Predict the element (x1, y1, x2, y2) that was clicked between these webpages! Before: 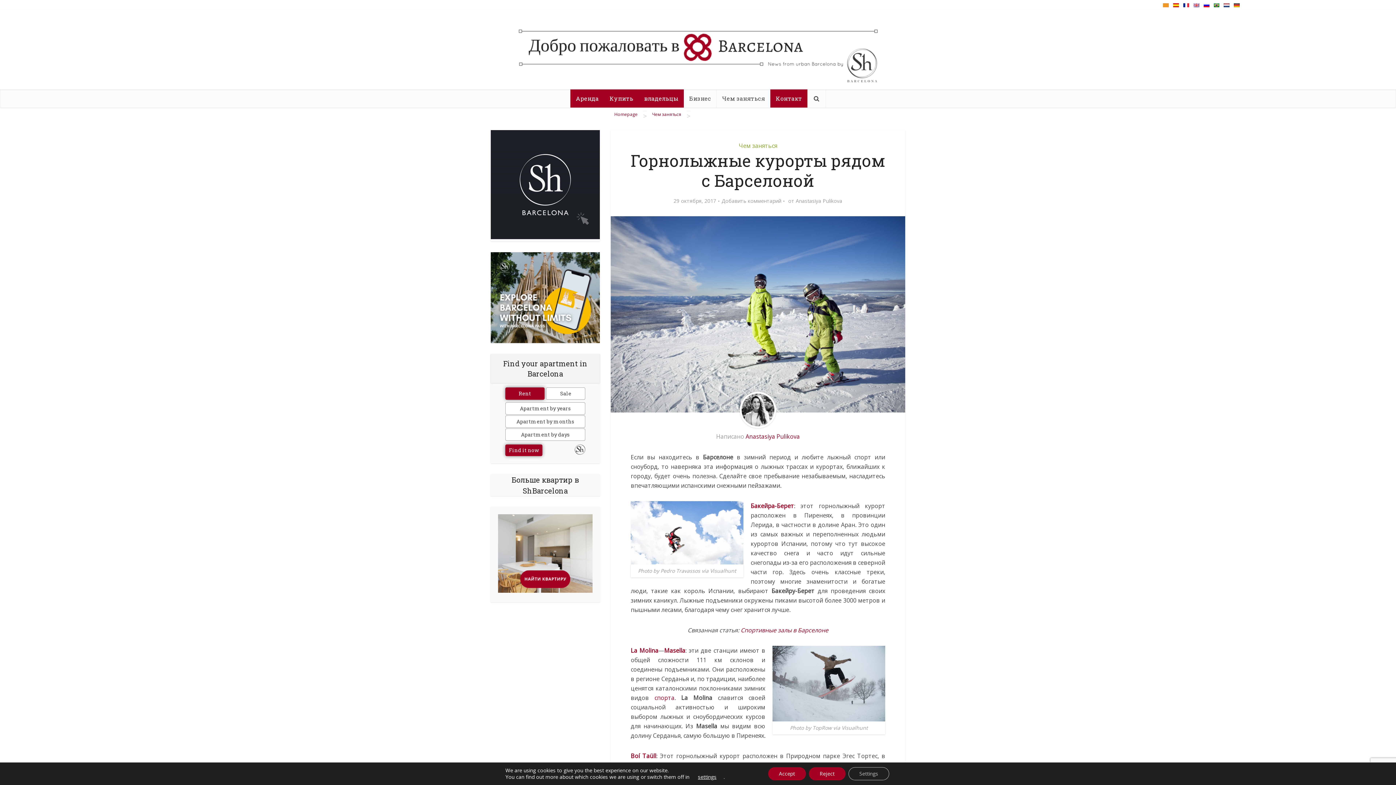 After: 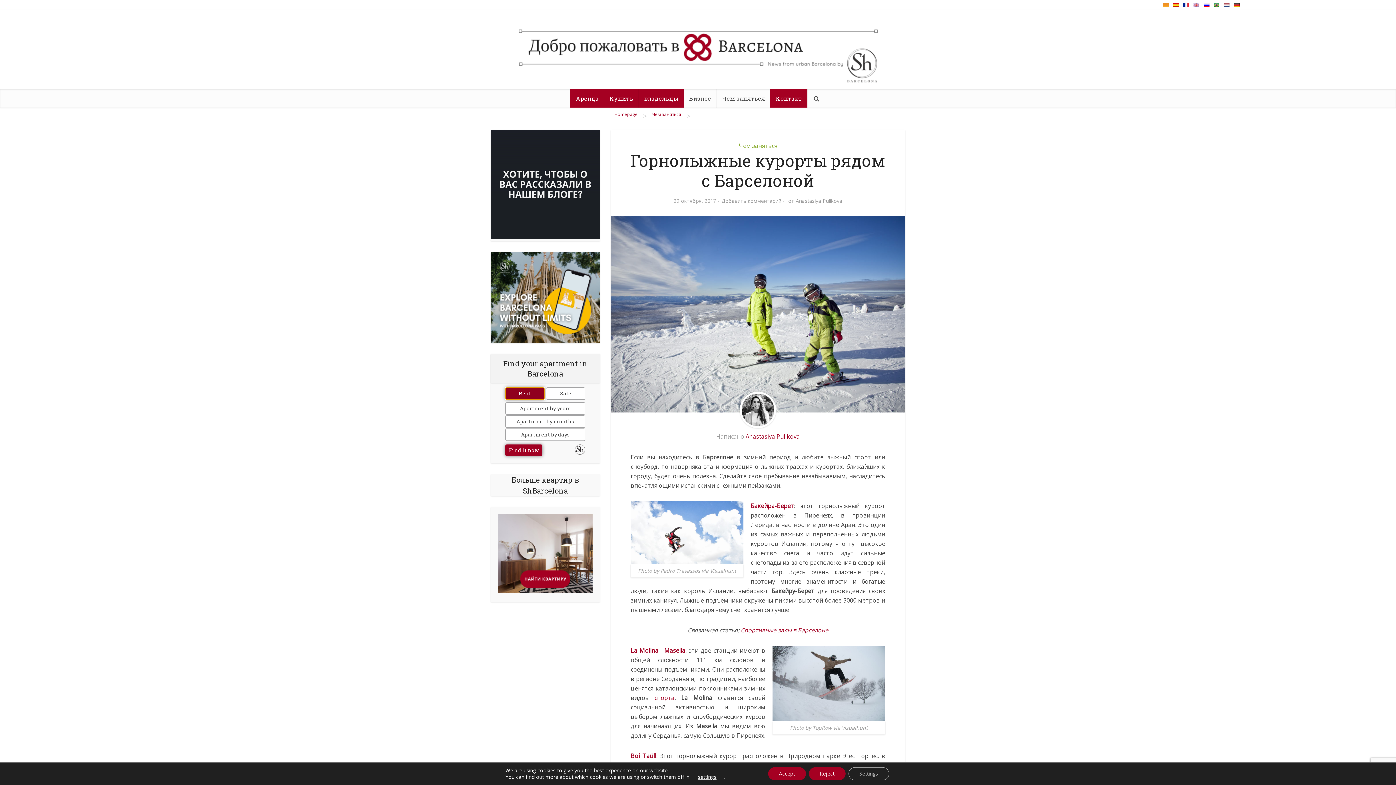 Action: bbox: (505, 387, 544, 399) label: Rent